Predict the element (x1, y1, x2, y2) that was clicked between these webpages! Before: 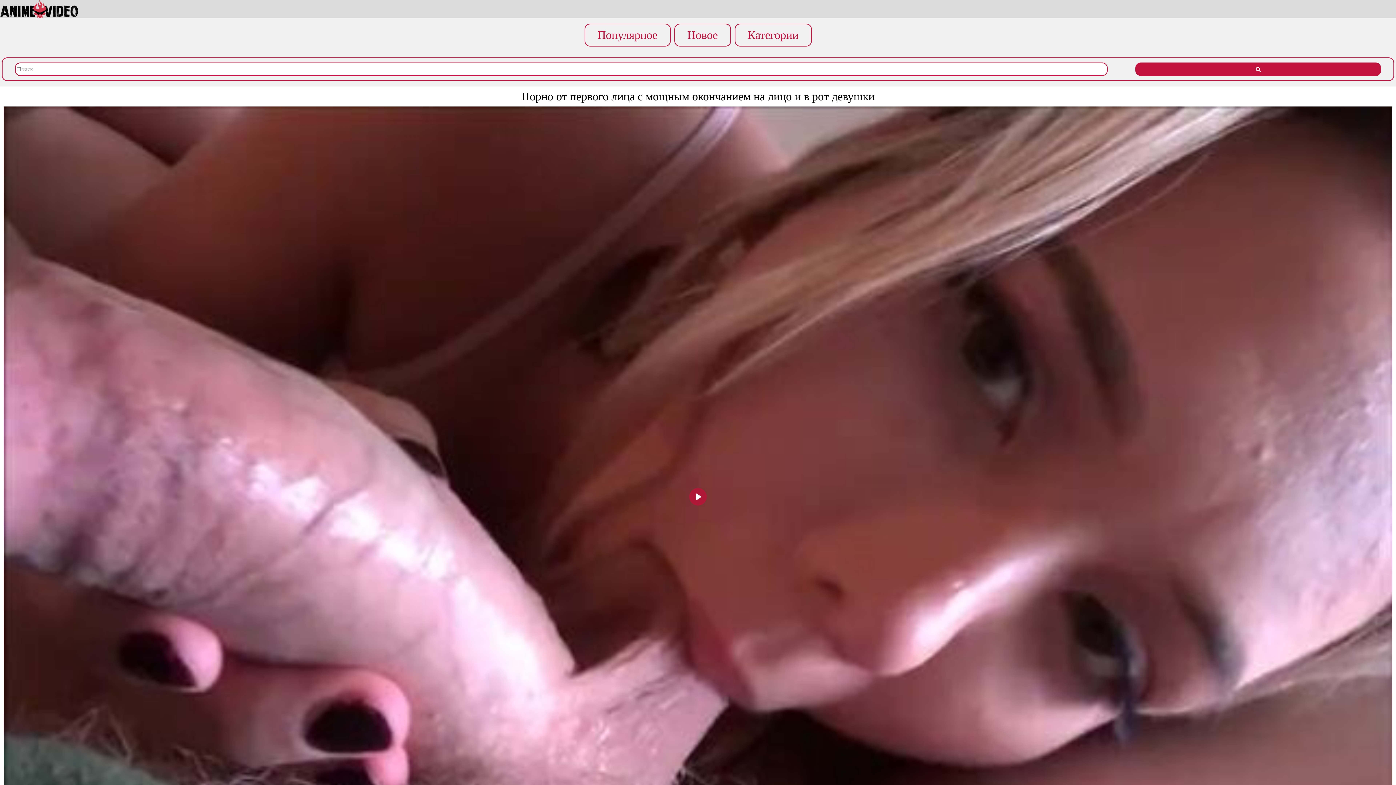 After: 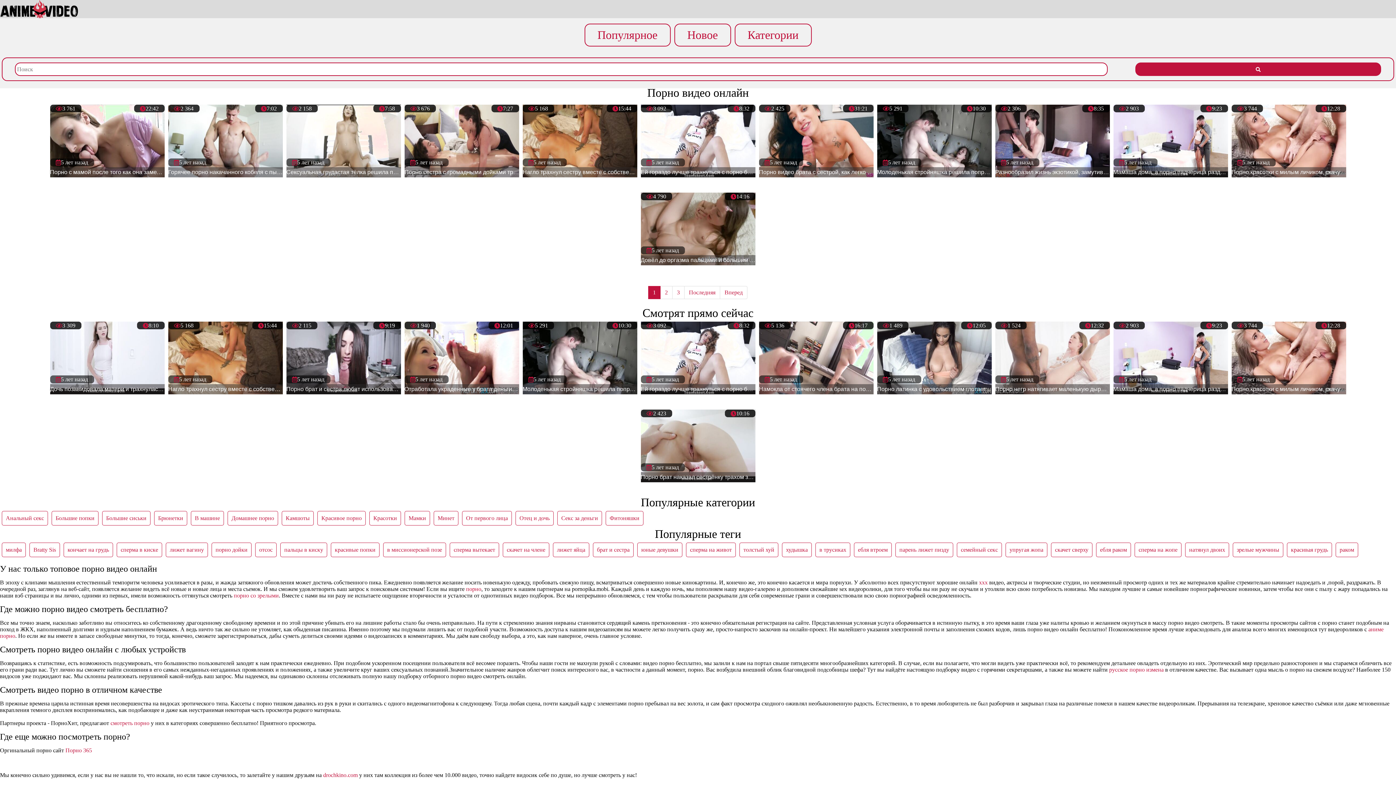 Action: bbox: (0, 0, 78, 18)